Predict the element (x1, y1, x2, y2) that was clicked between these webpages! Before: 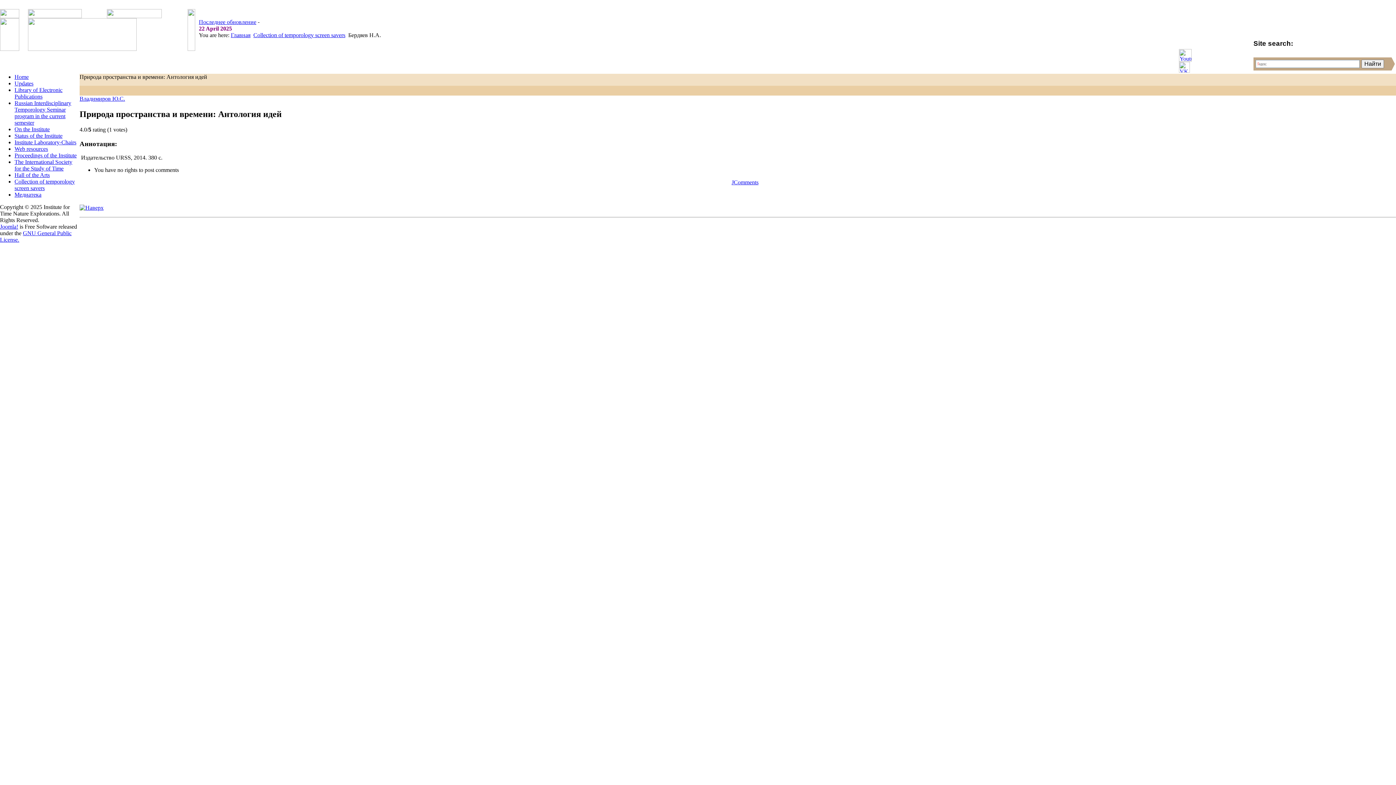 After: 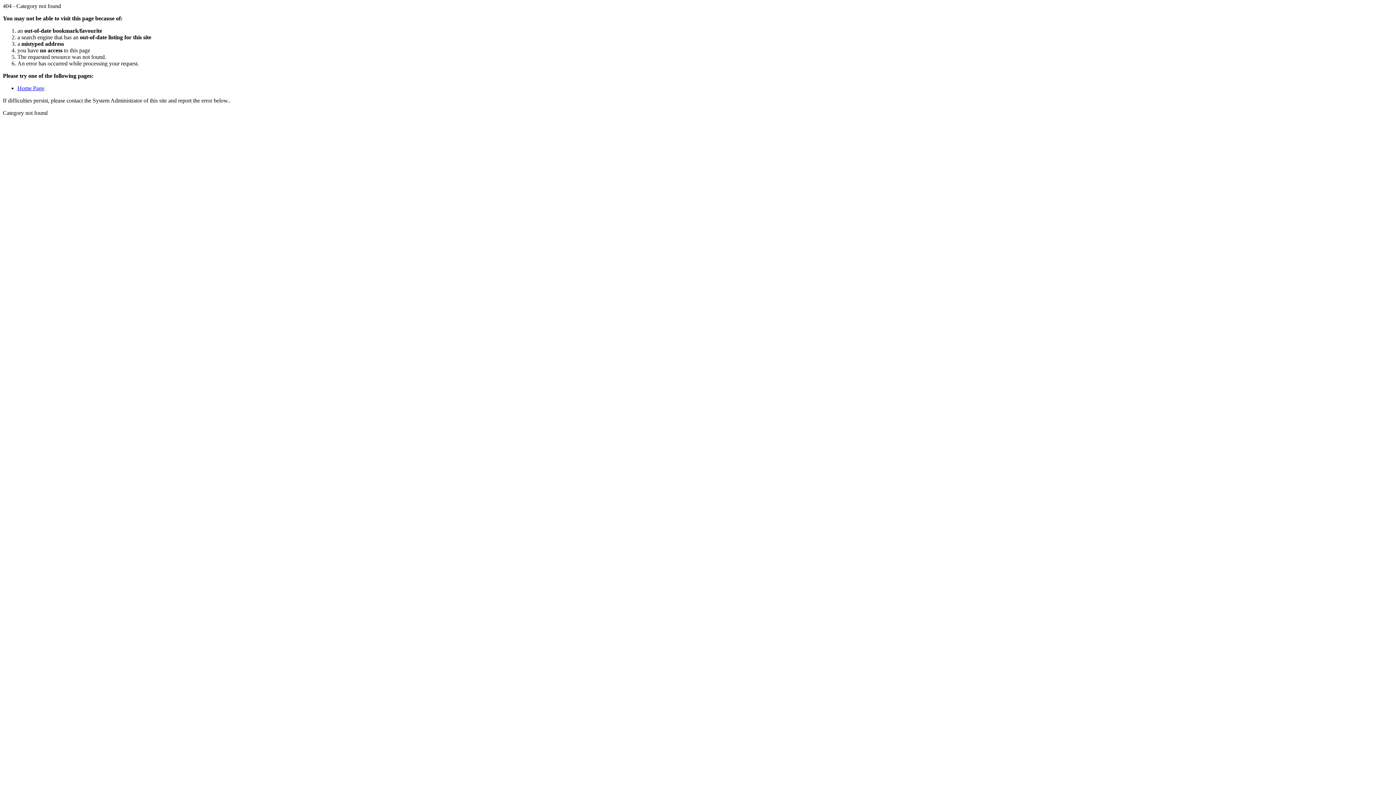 Action: label: Последнее обновление bbox: (198, 18, 256, 25)